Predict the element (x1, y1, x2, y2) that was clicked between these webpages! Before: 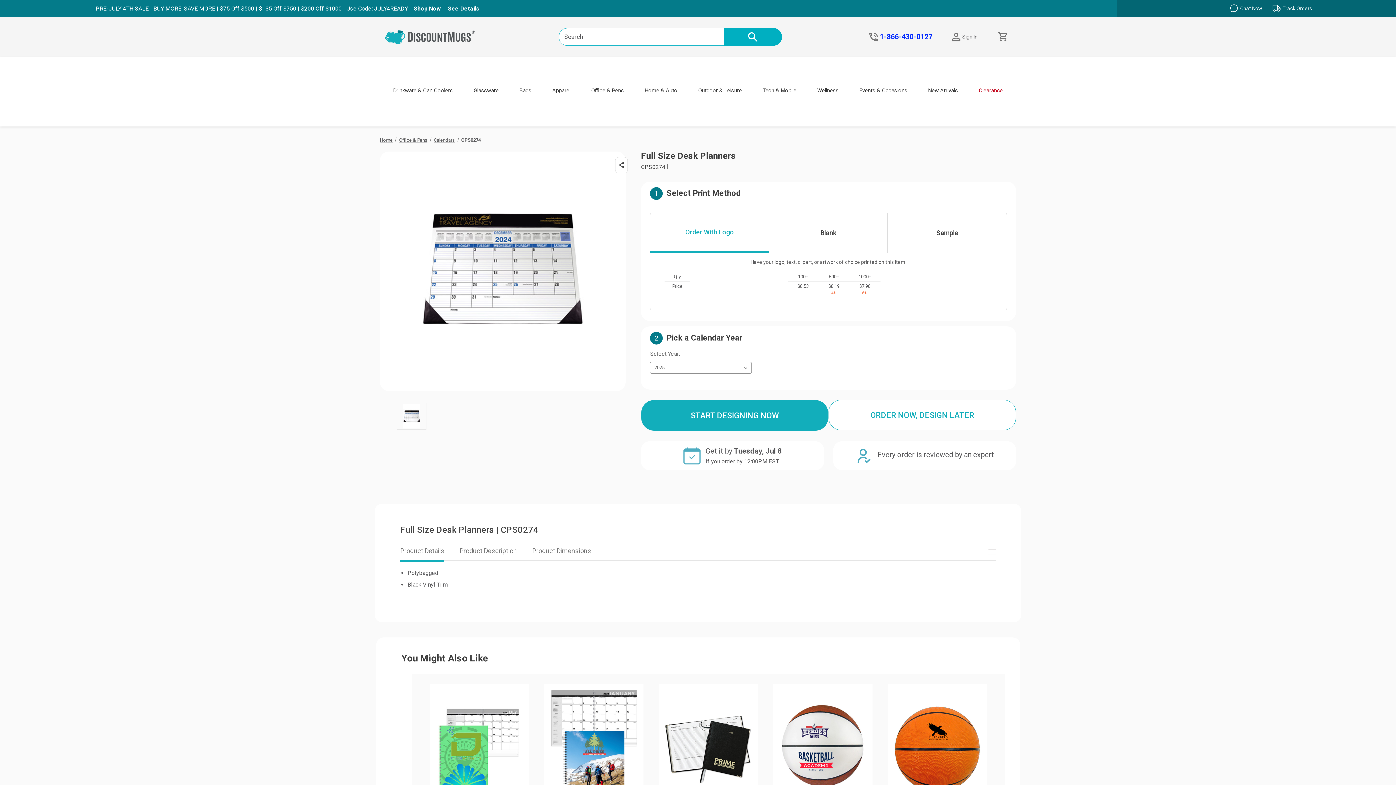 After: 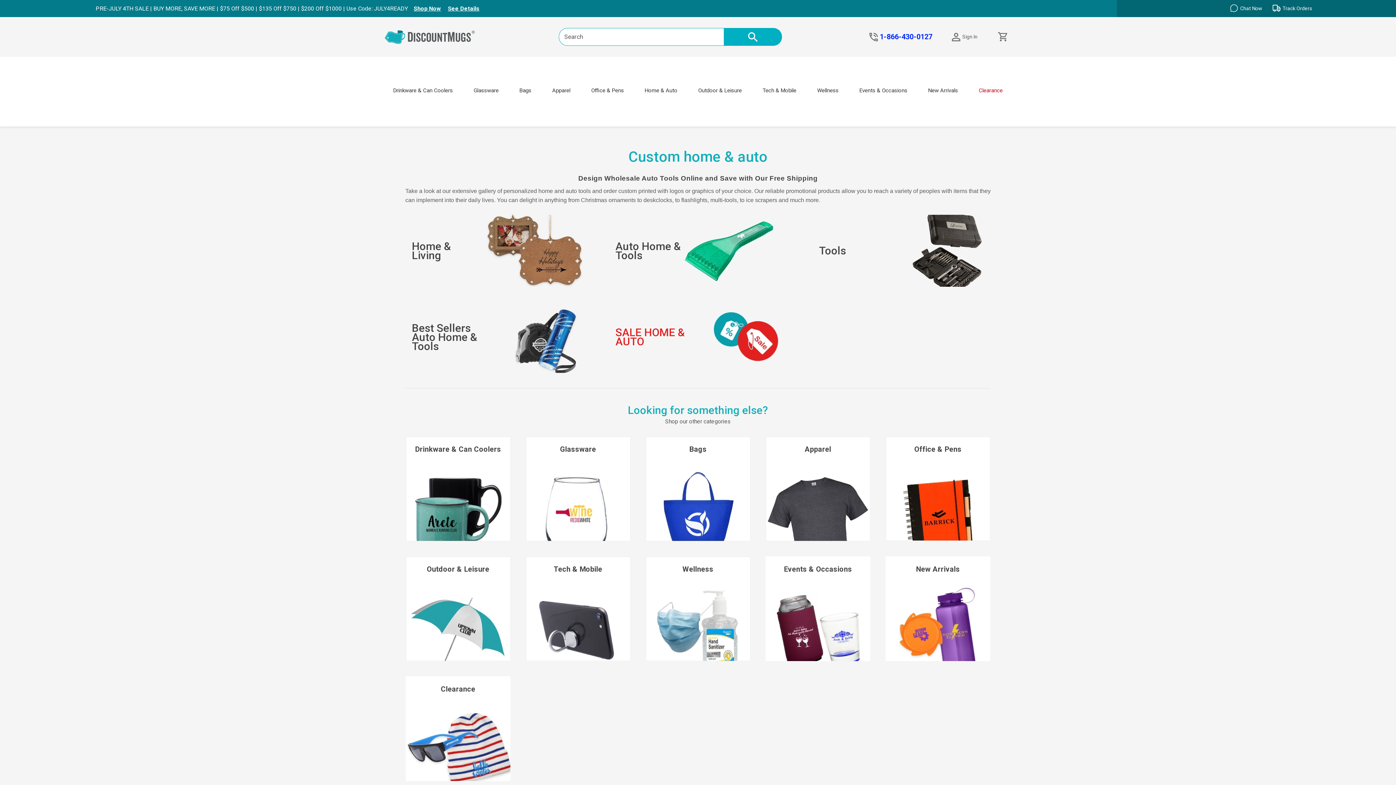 Action: bbox: (644, 77, 677, 106) label: Home & Auto